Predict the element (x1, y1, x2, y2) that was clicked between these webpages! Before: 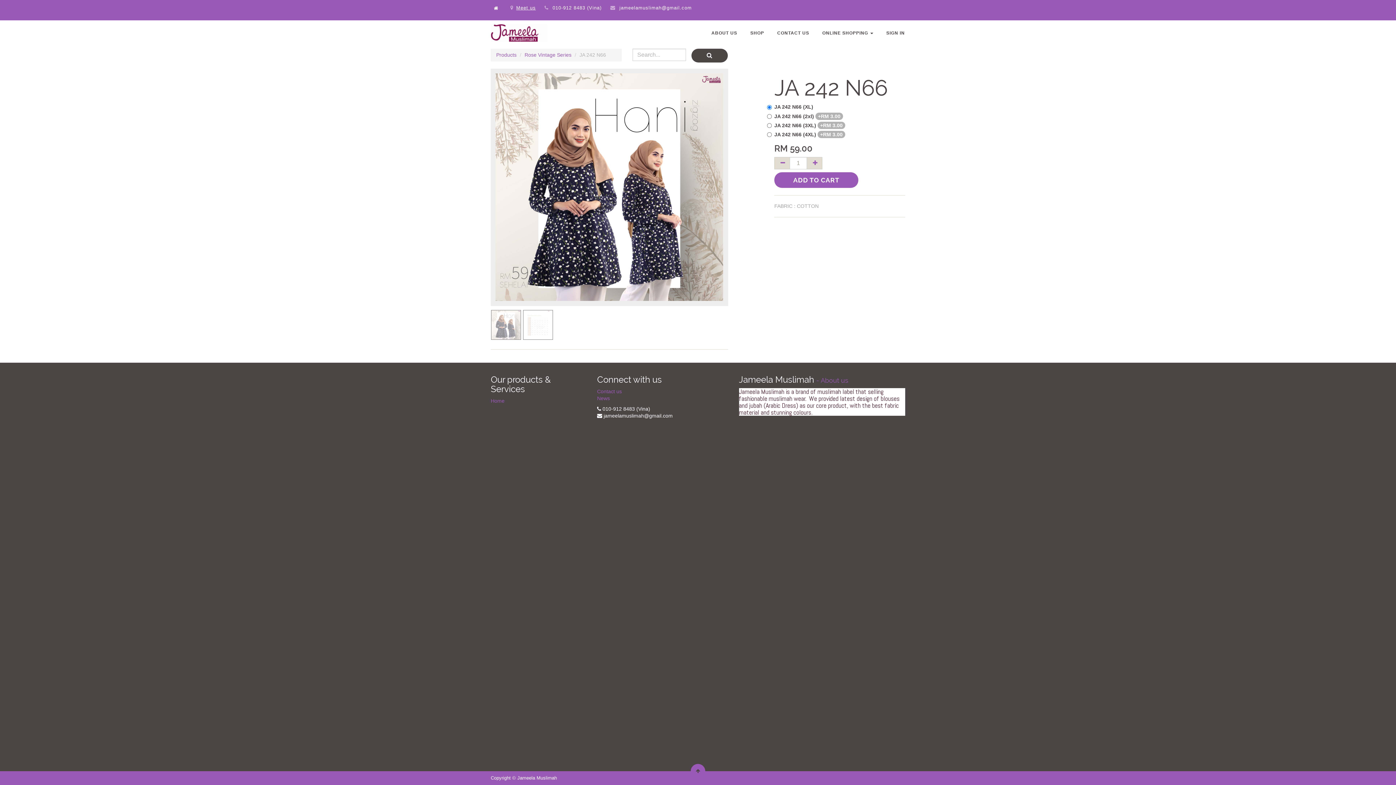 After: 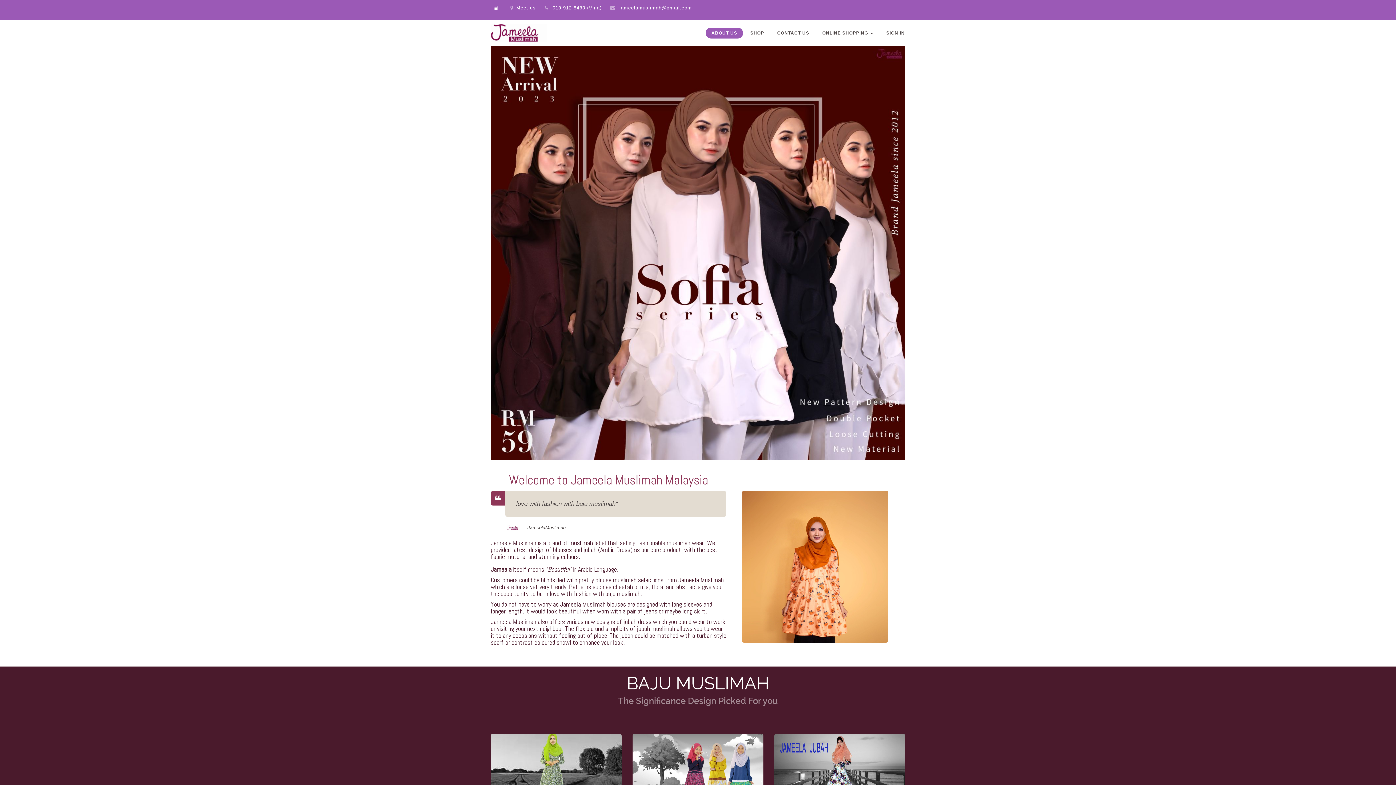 Action: bbox: (485, 24, 552, 42)